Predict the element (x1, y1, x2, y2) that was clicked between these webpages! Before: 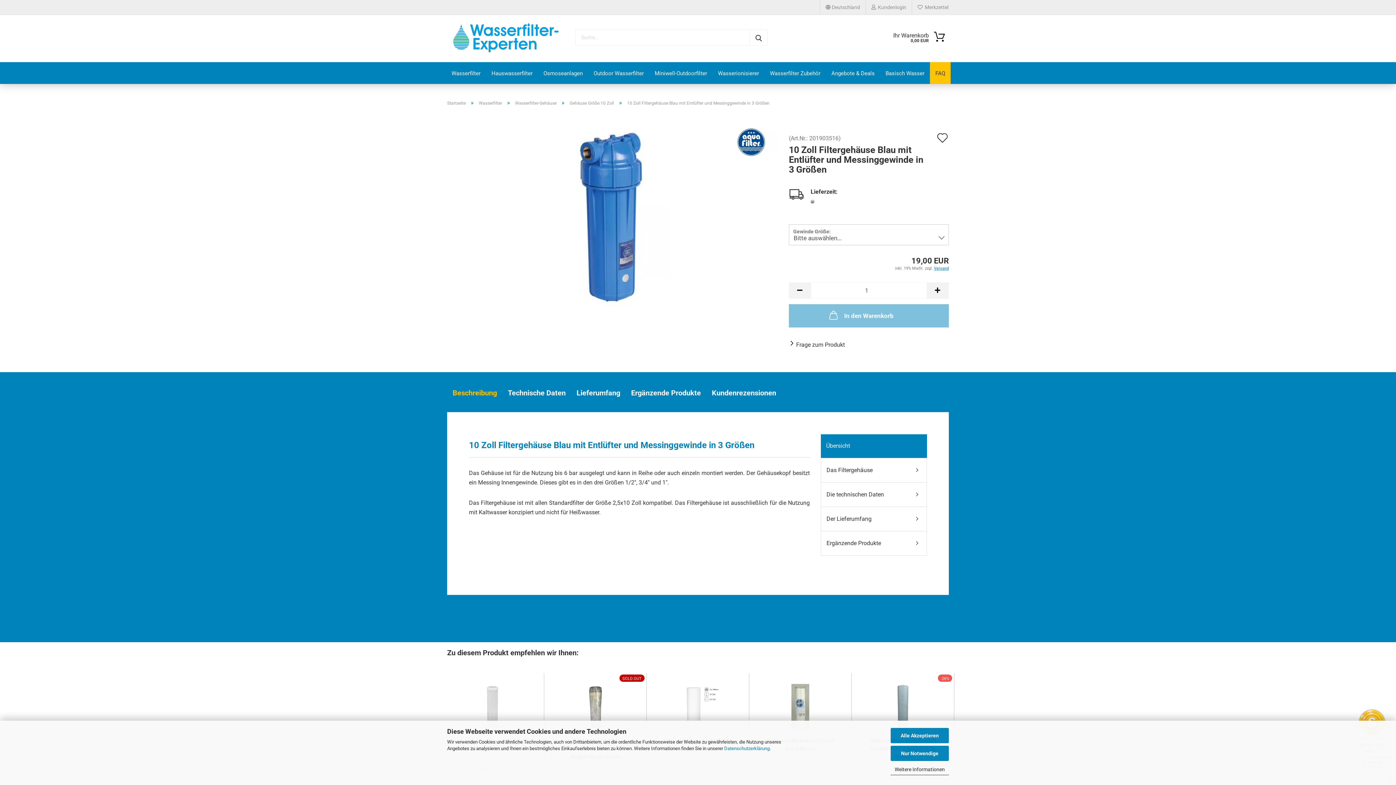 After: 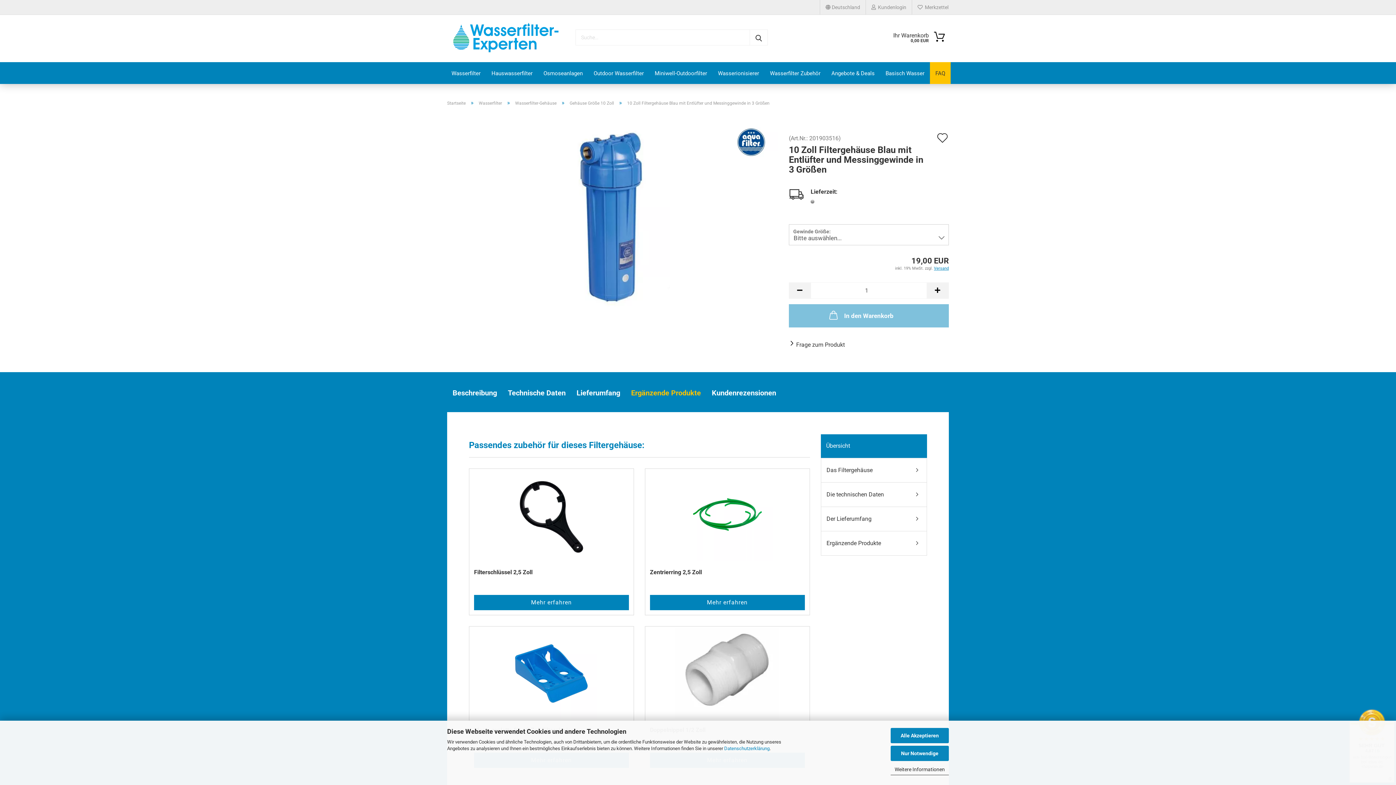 Action: label: Ergänzende Produkte bbox: (625, 384, 706, 402)